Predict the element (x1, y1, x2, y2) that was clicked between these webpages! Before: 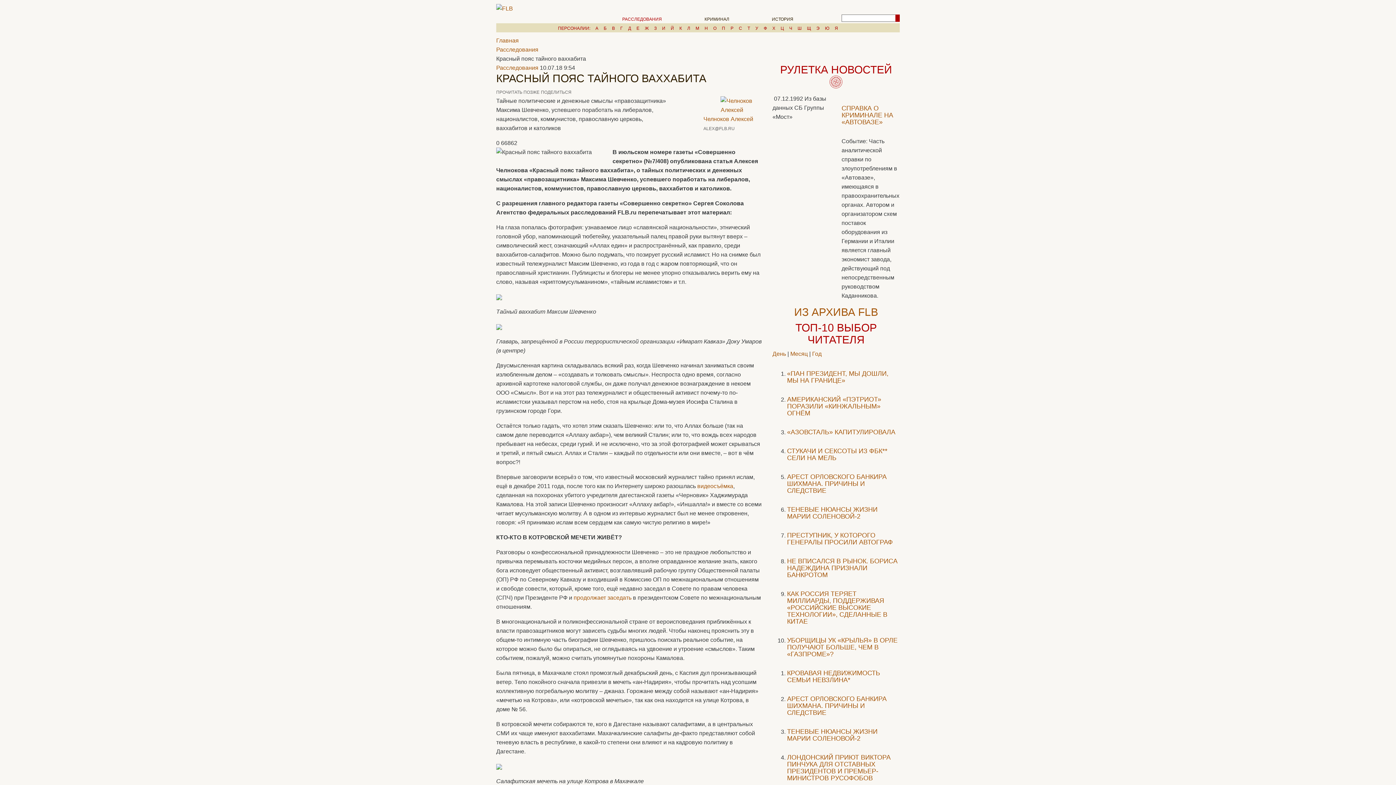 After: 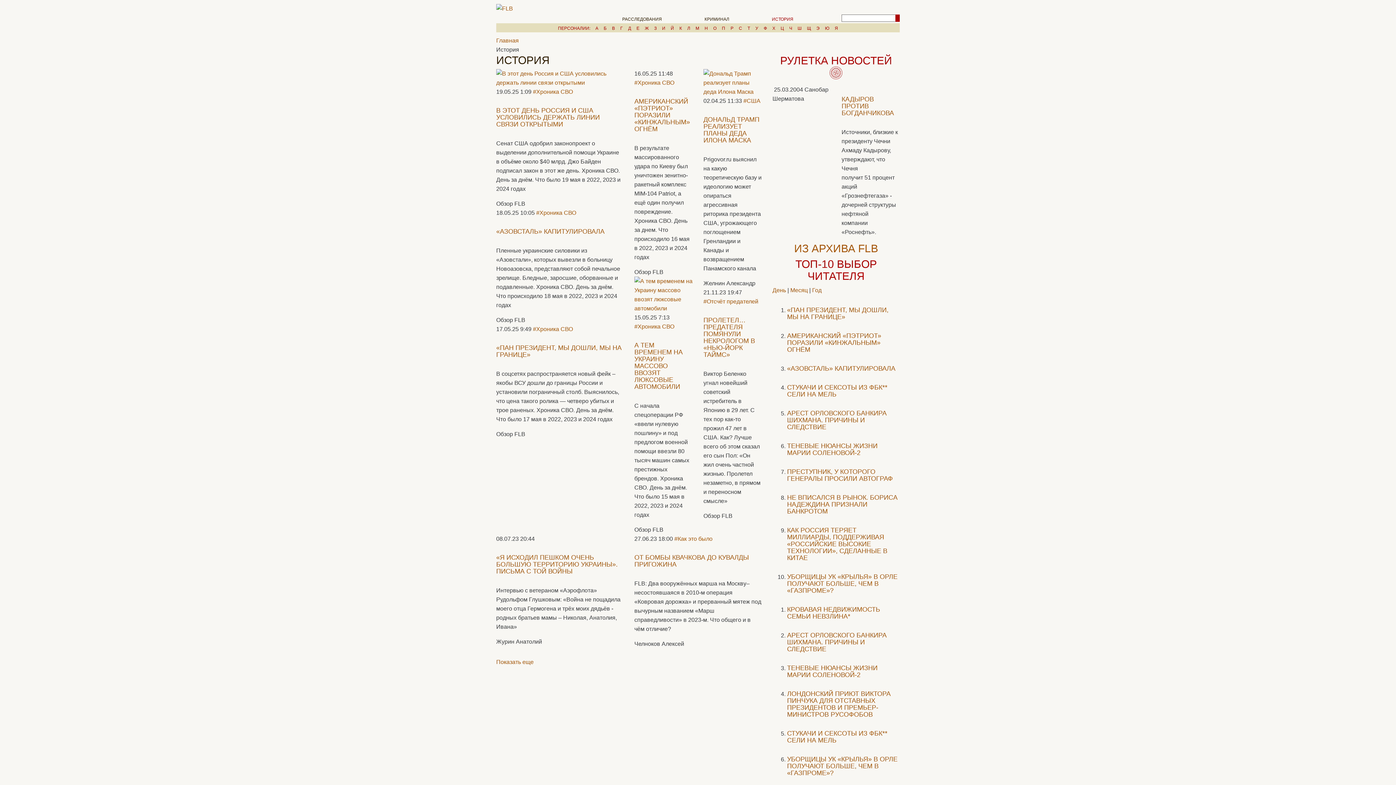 Action: bbox: (772, 16, 793, 21) label: ИСТОРИЯ